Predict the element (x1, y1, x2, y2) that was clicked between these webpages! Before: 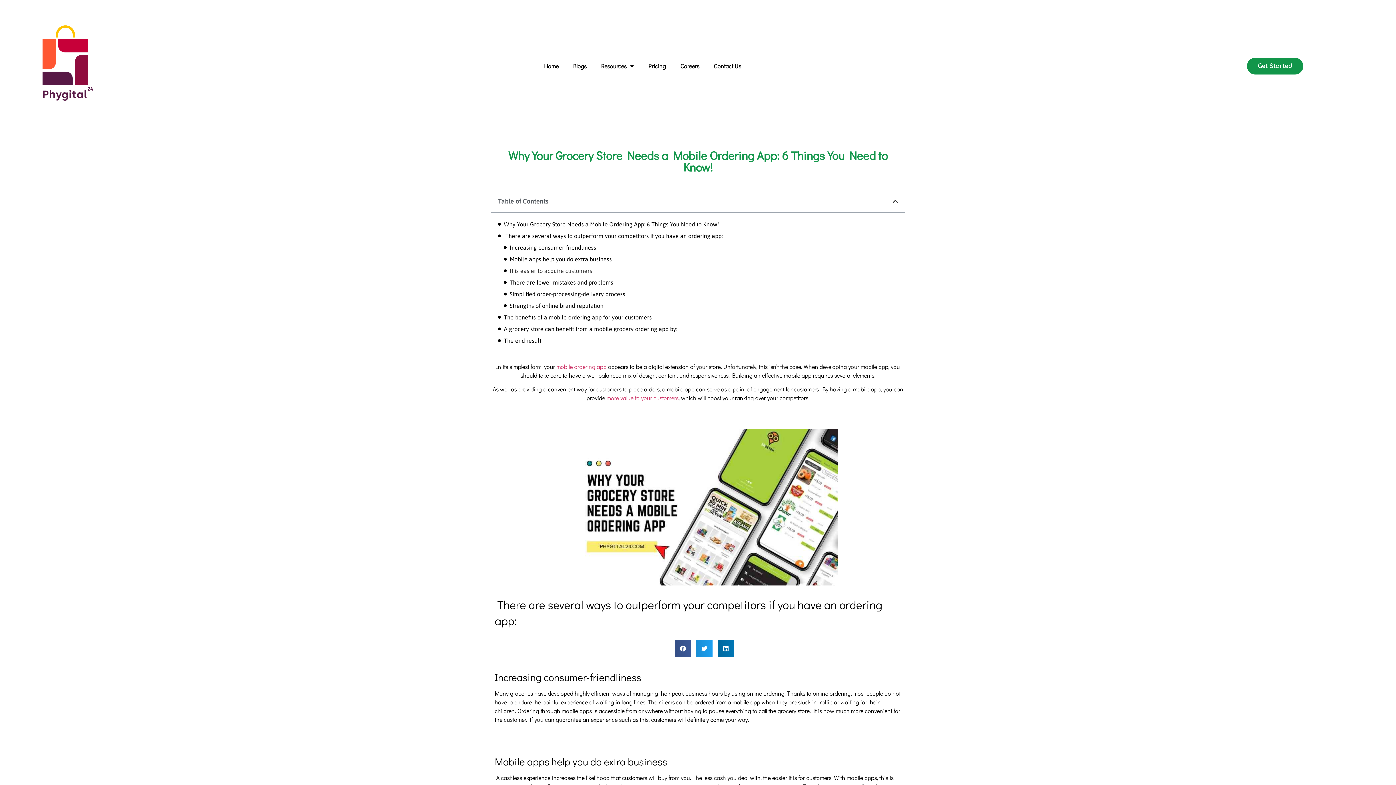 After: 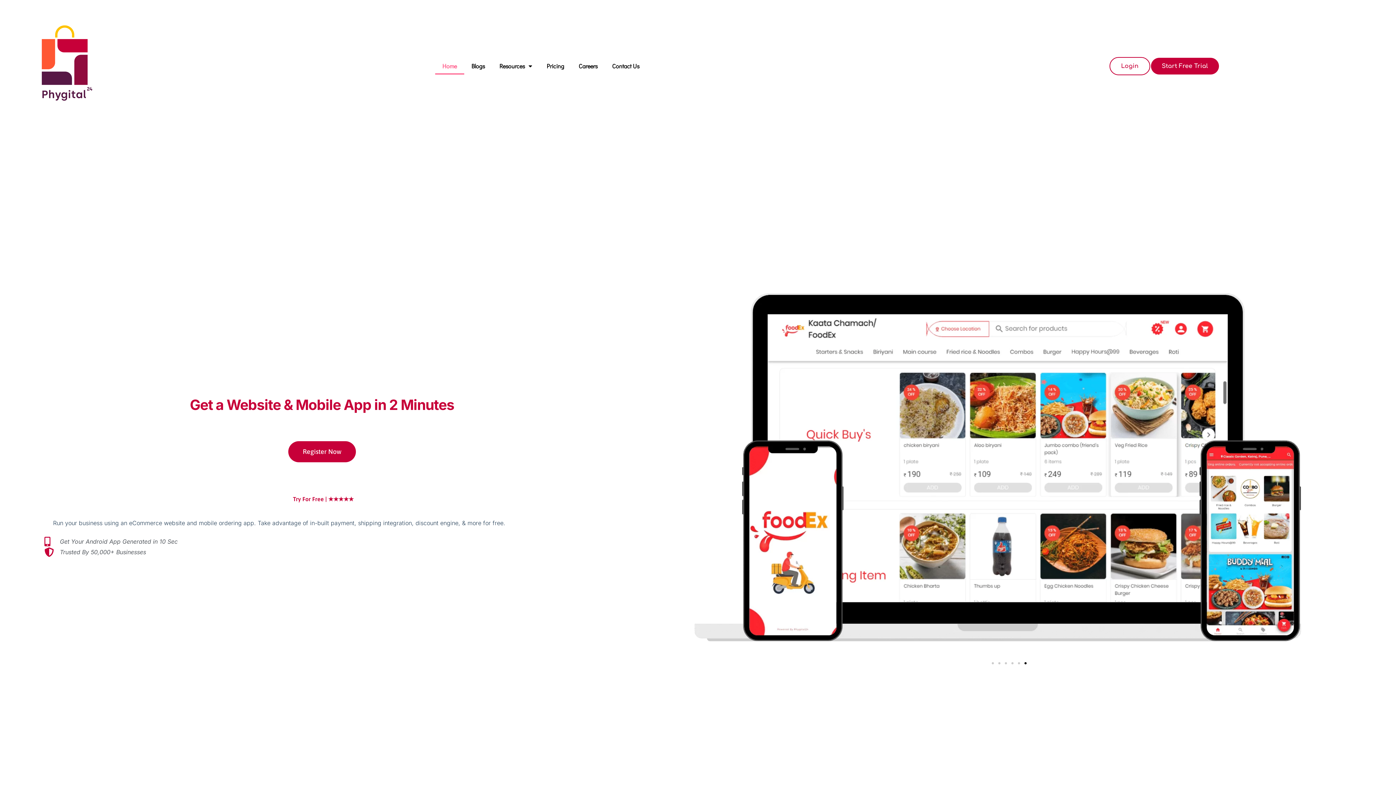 Action: bbox: (10, 11, 119, 120)